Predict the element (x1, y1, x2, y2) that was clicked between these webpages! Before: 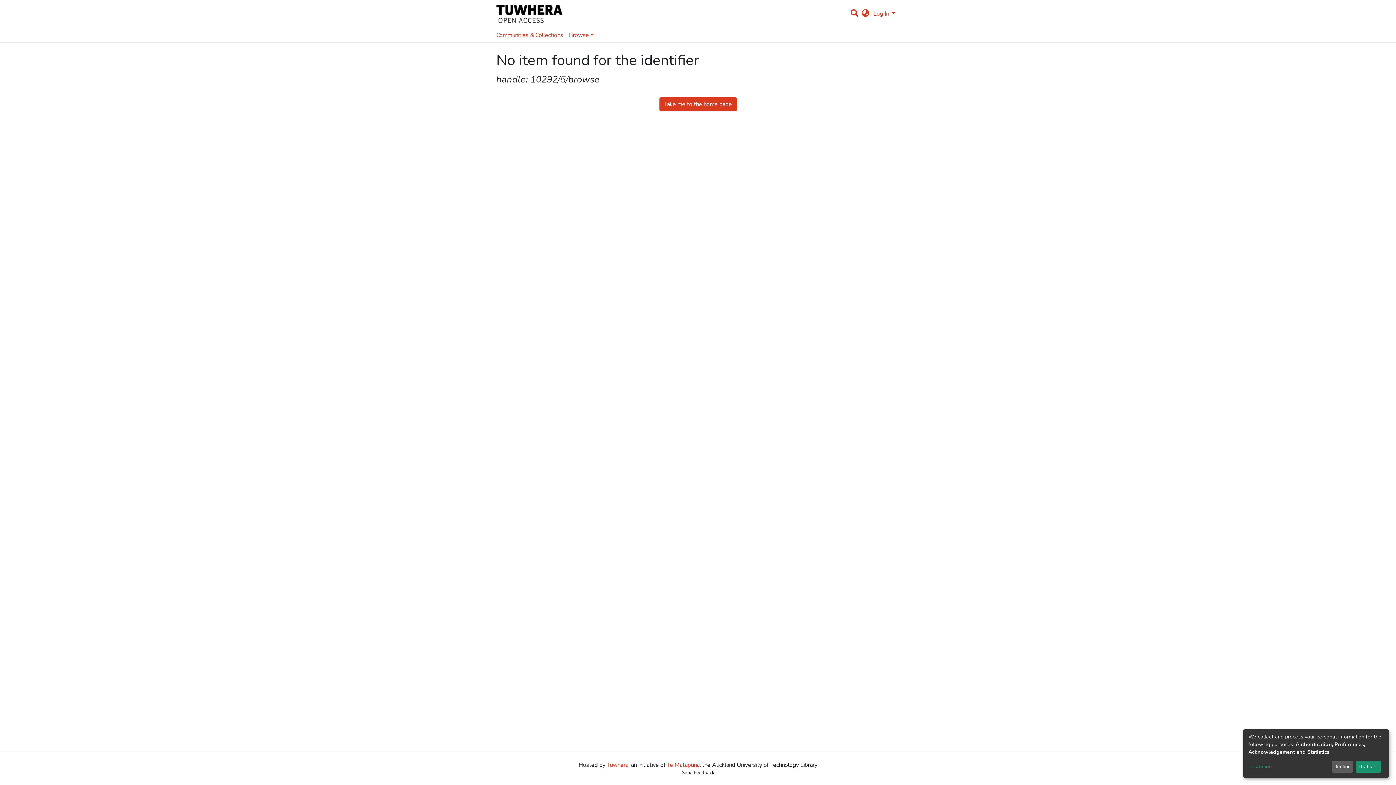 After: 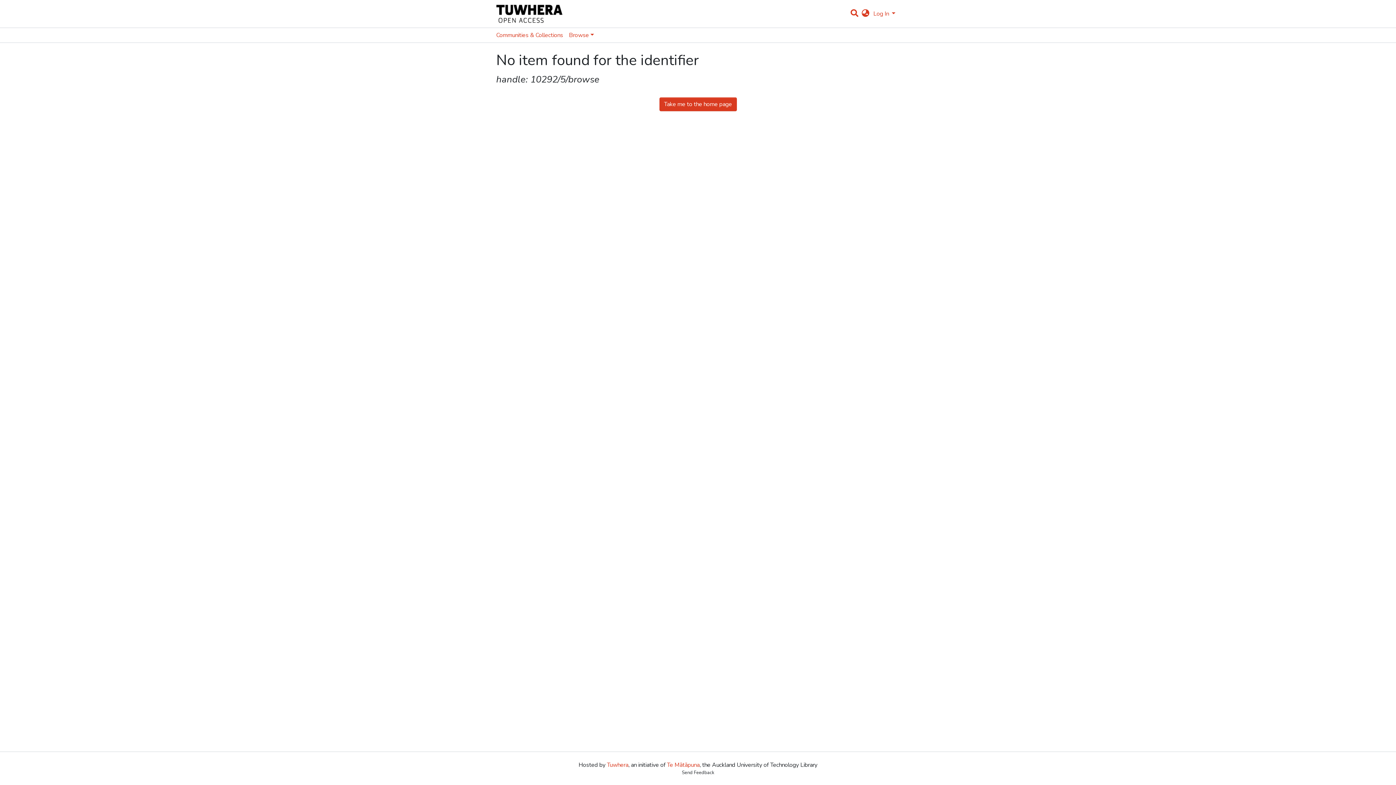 Action: label: That's ok bbox: (1355, 761, 1381, 773)